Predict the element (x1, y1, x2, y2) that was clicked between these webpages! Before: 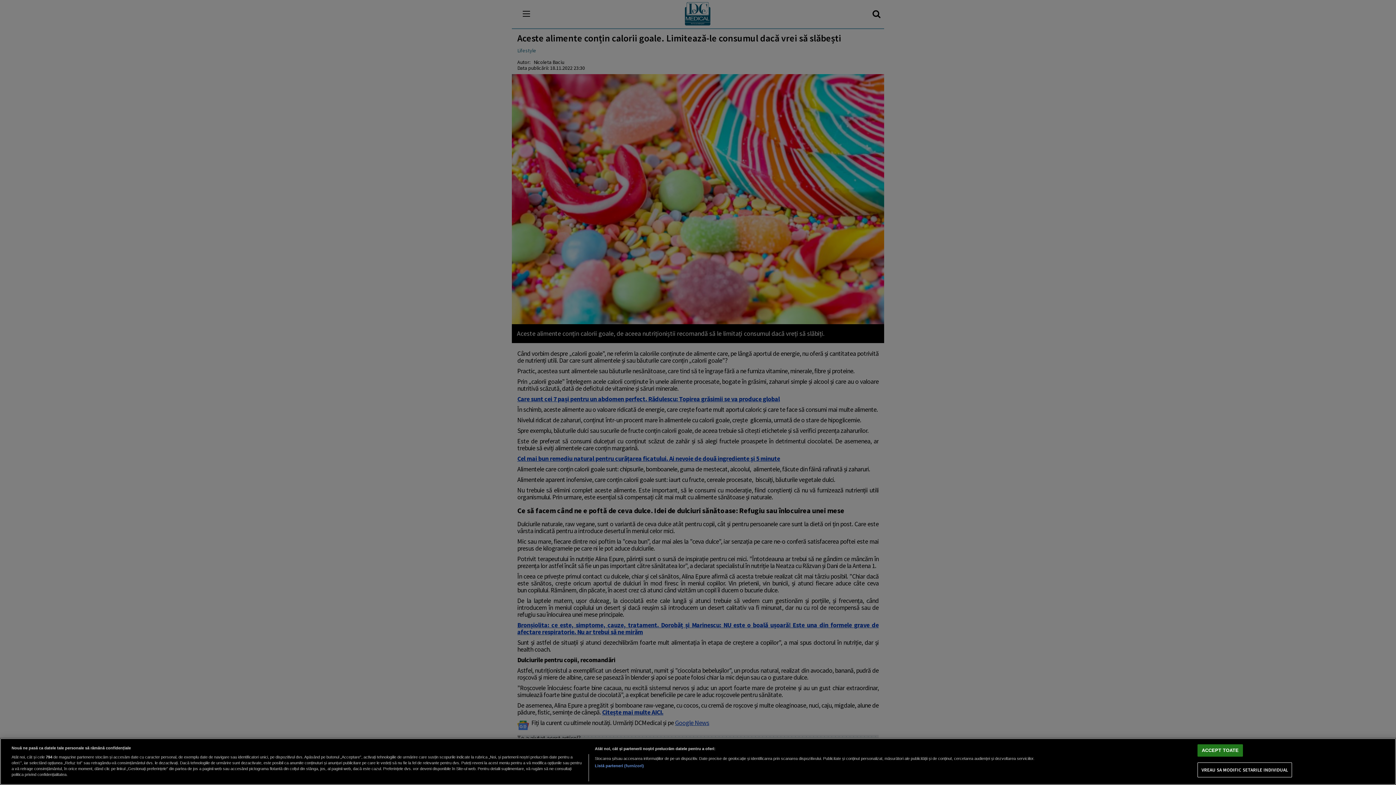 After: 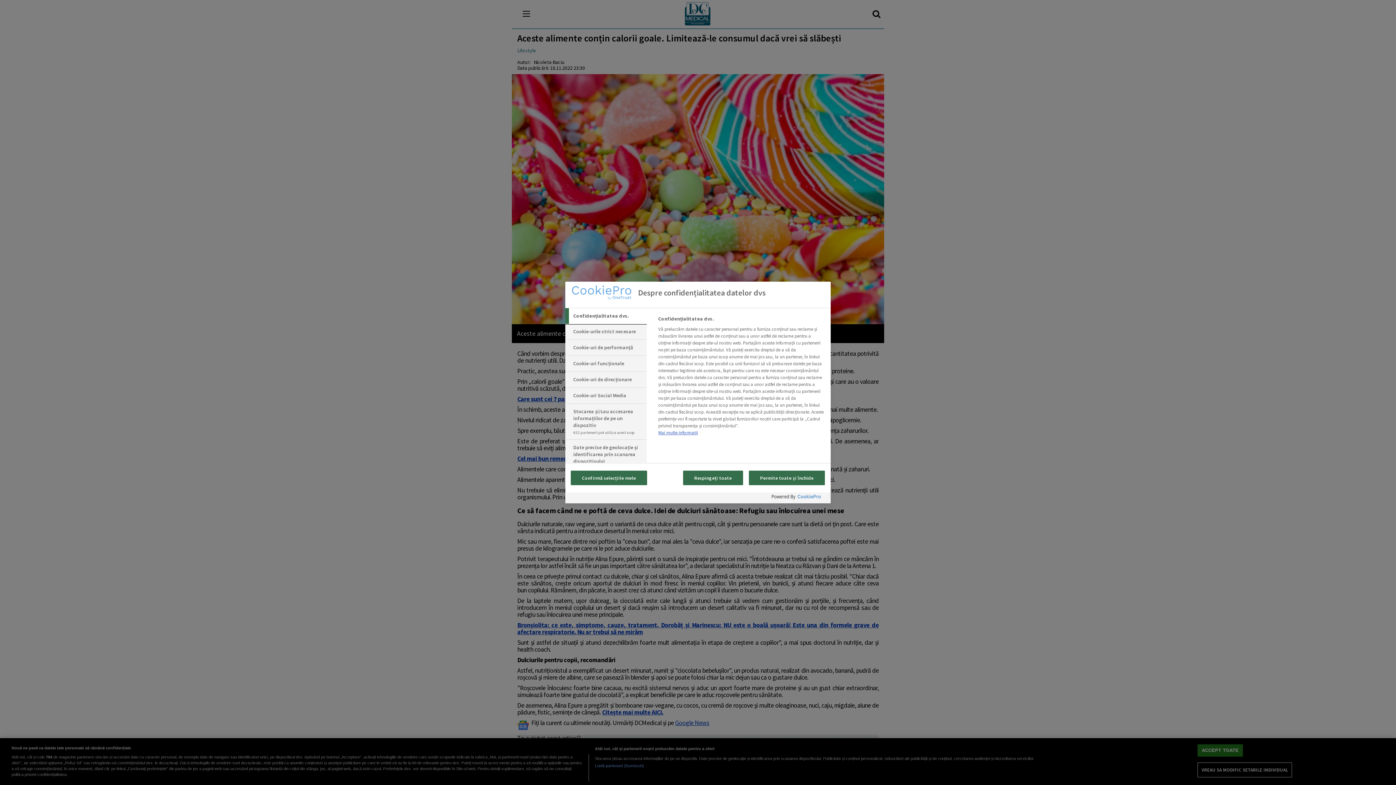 Action: bbox: (1197, 763, 1292, 777) label: VREAU SA MODIFIC SETARILE INDIVIDUAL